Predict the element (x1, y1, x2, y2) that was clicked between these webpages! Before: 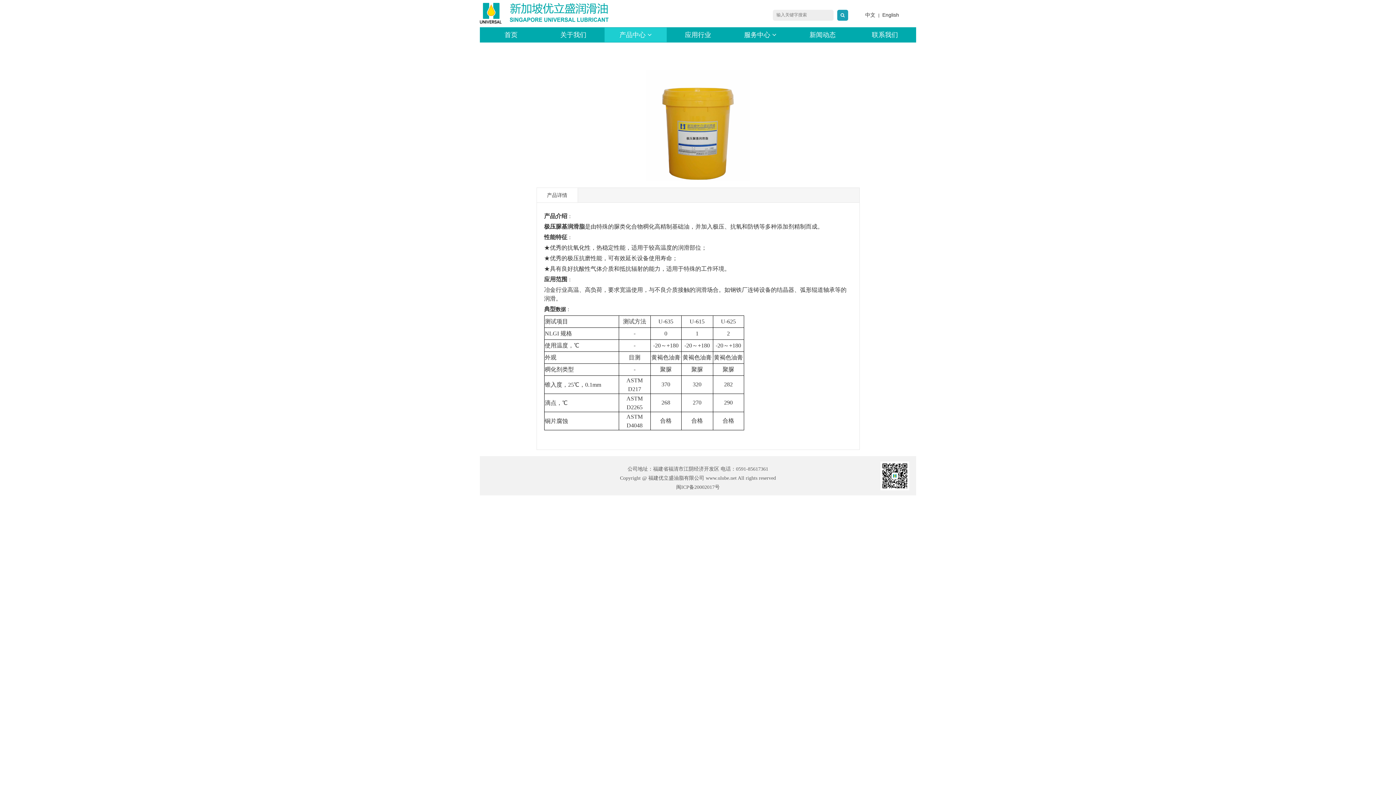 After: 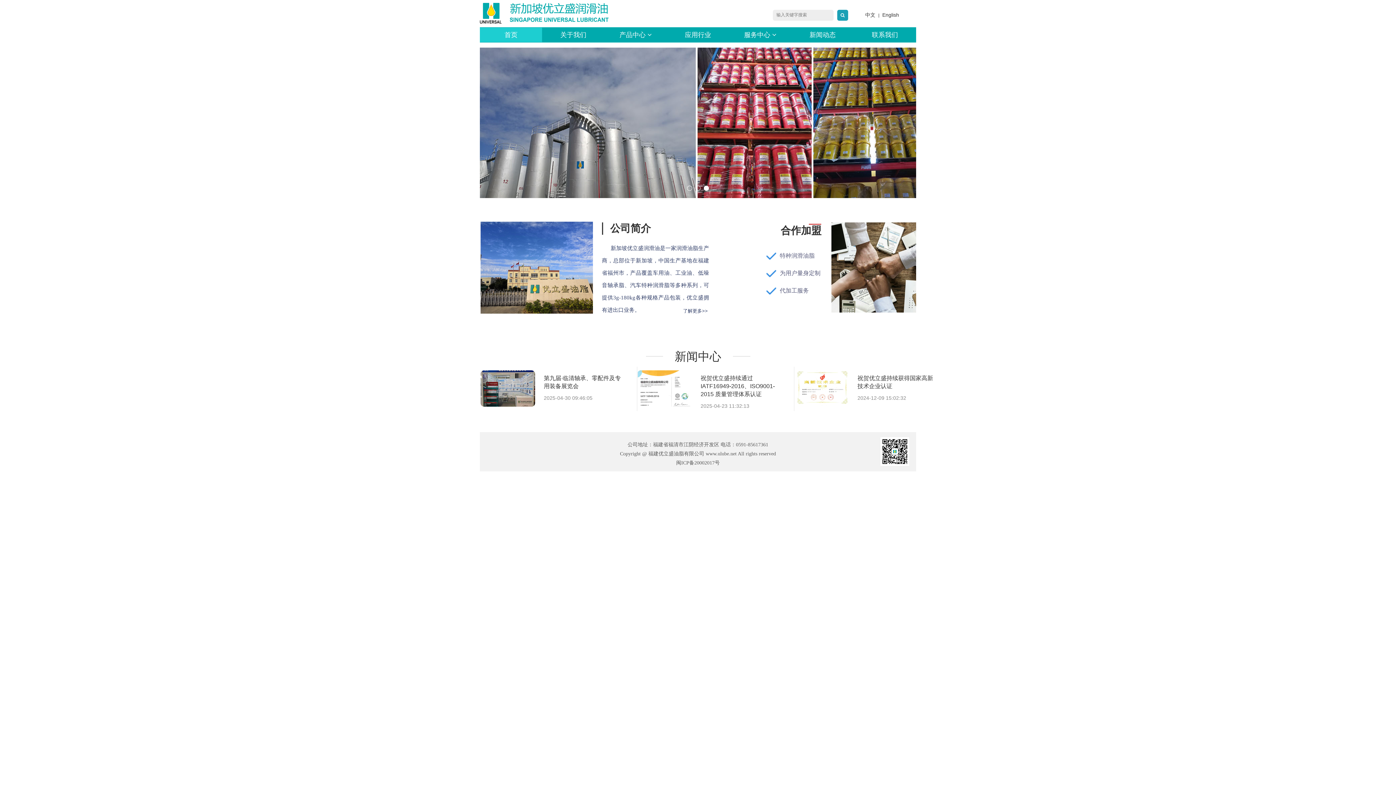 Action: label: 中文 bbox: (865, 12, 875, 17)